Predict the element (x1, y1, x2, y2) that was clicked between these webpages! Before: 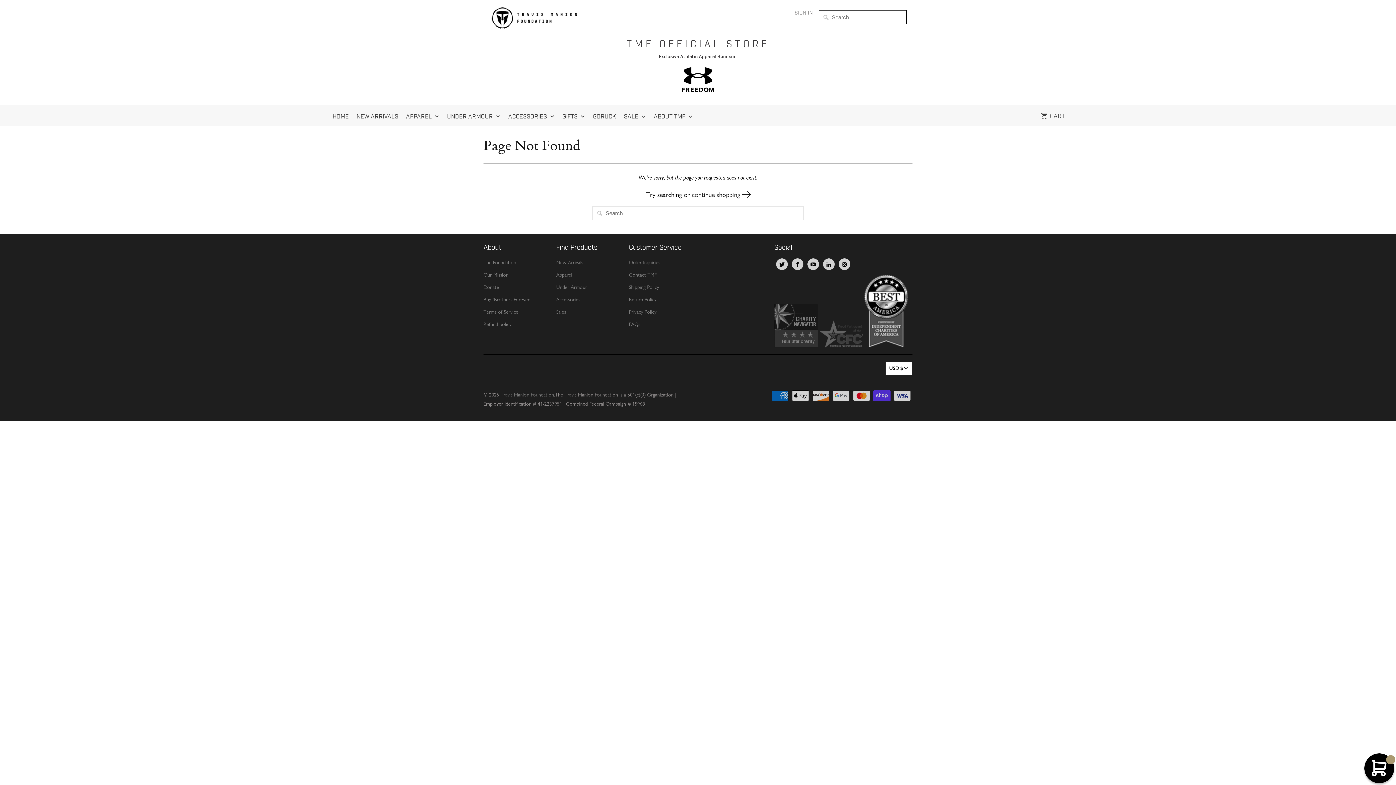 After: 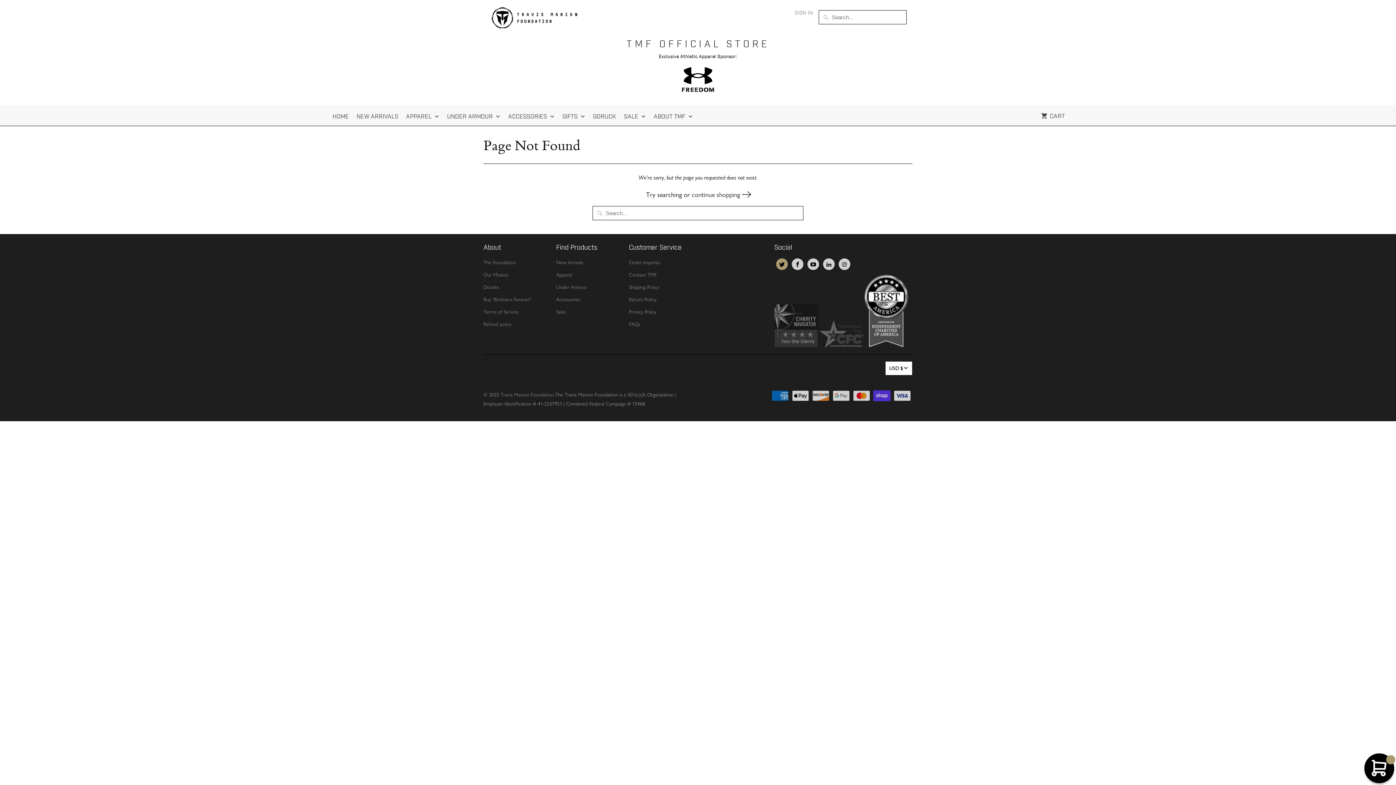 Action: bbox: (776, 258, 788, 270)